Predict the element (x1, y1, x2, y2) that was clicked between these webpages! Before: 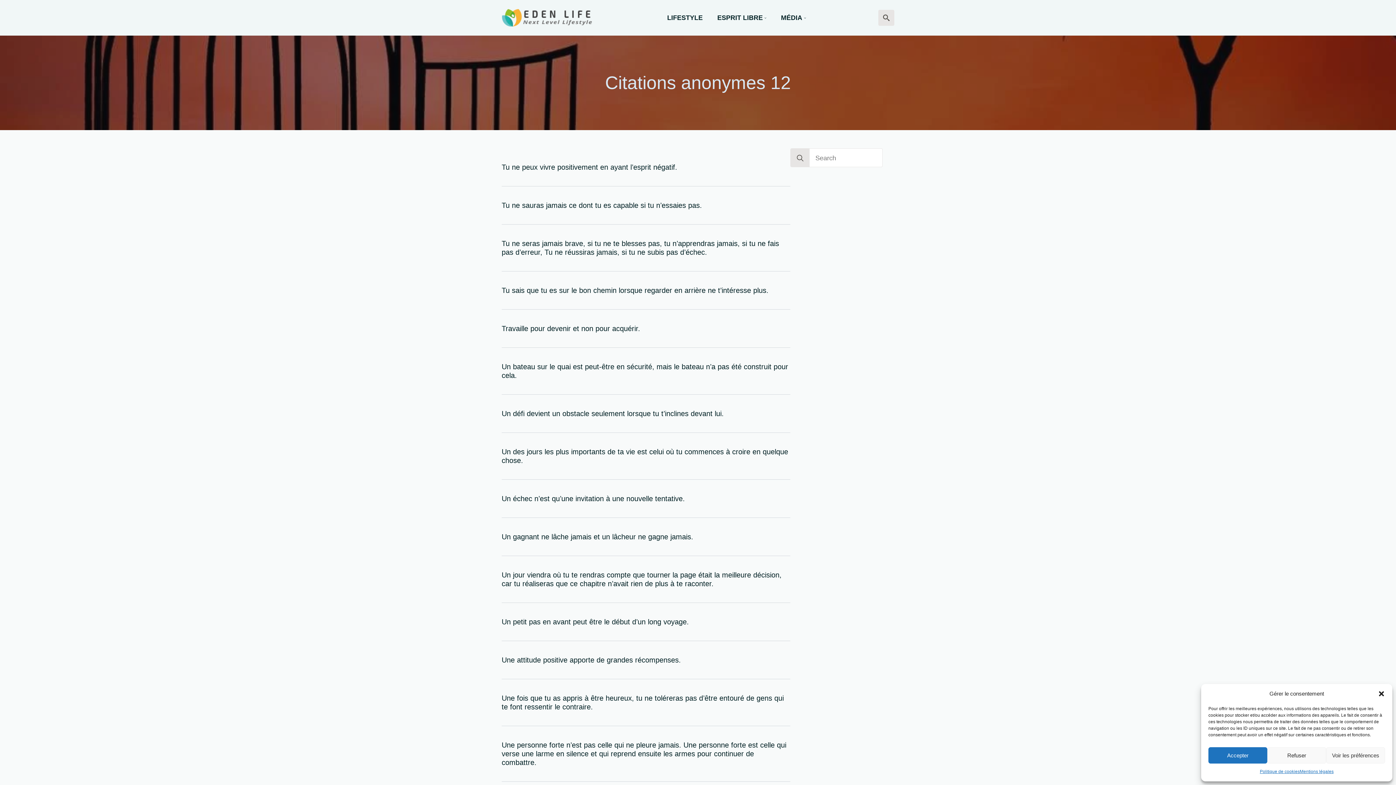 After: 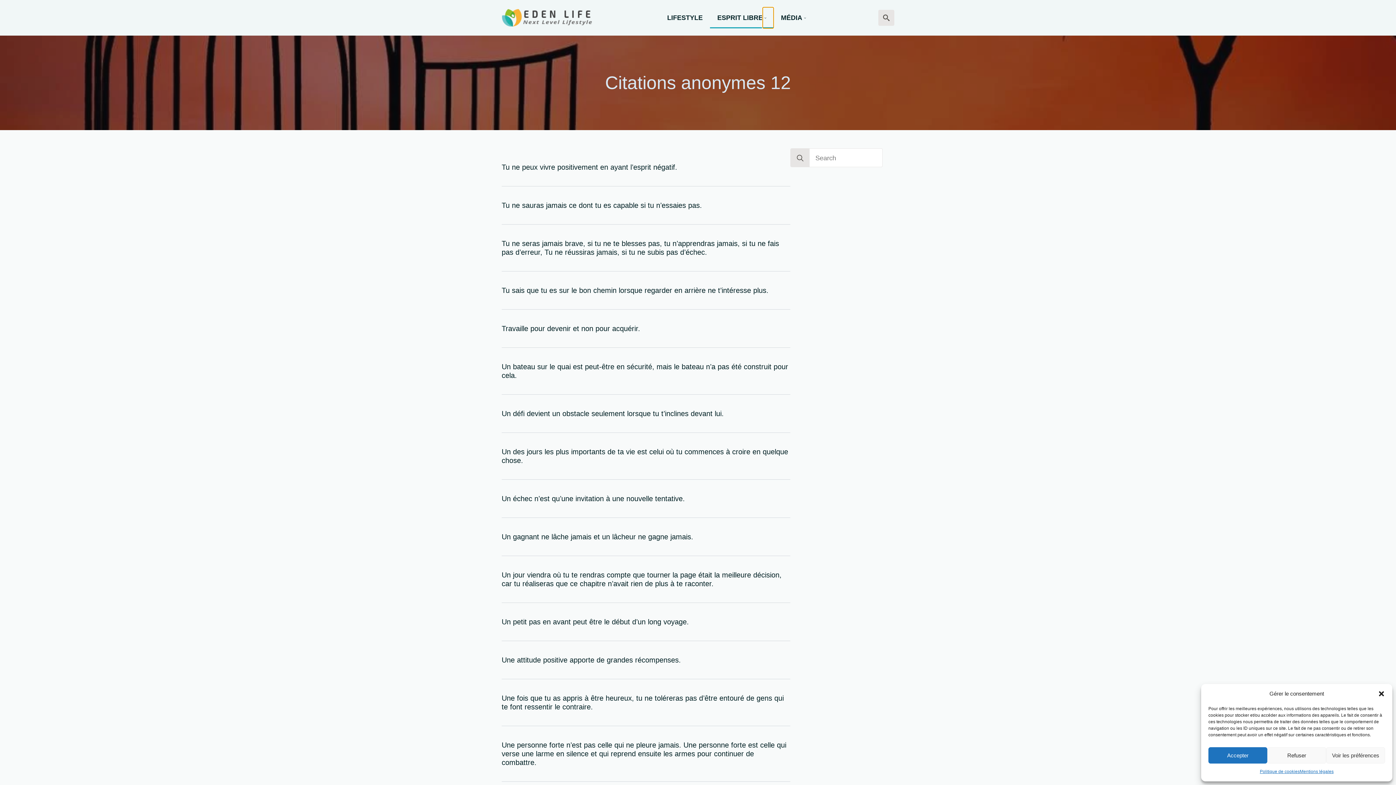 Action: bbox: (763, 7, 773, 28) label: Esprit libre Submenu